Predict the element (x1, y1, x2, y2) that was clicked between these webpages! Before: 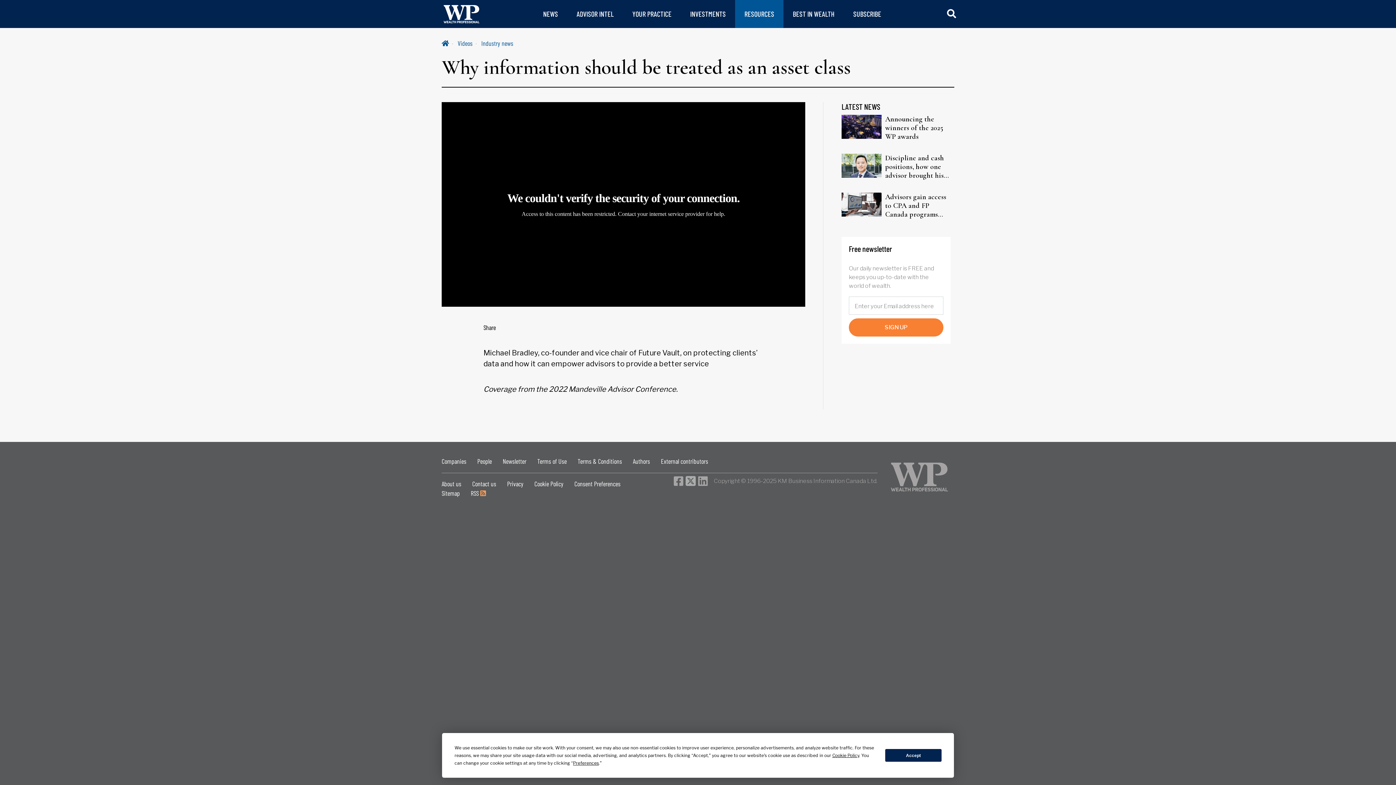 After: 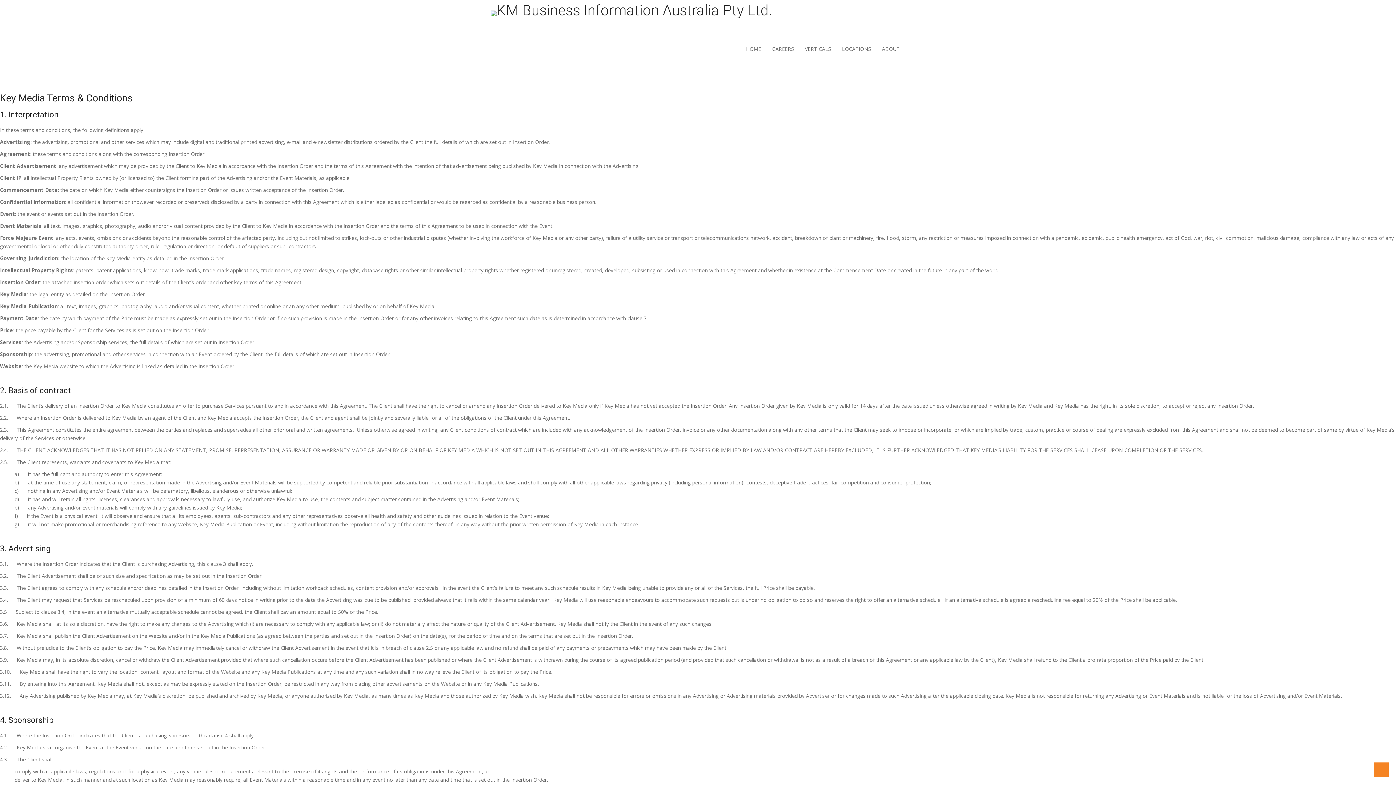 Action: label: Terms & Conditions bbox: (577, 457, 622, 465)